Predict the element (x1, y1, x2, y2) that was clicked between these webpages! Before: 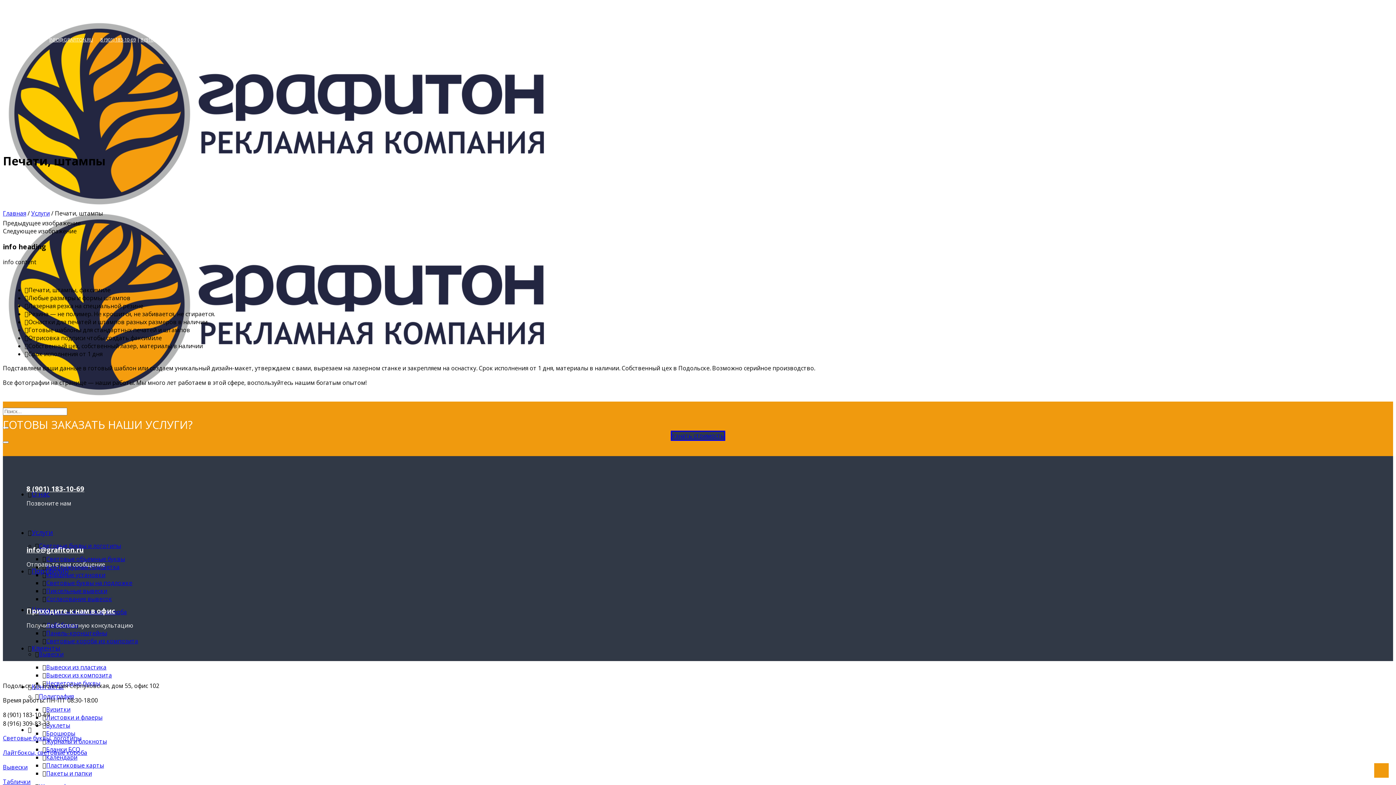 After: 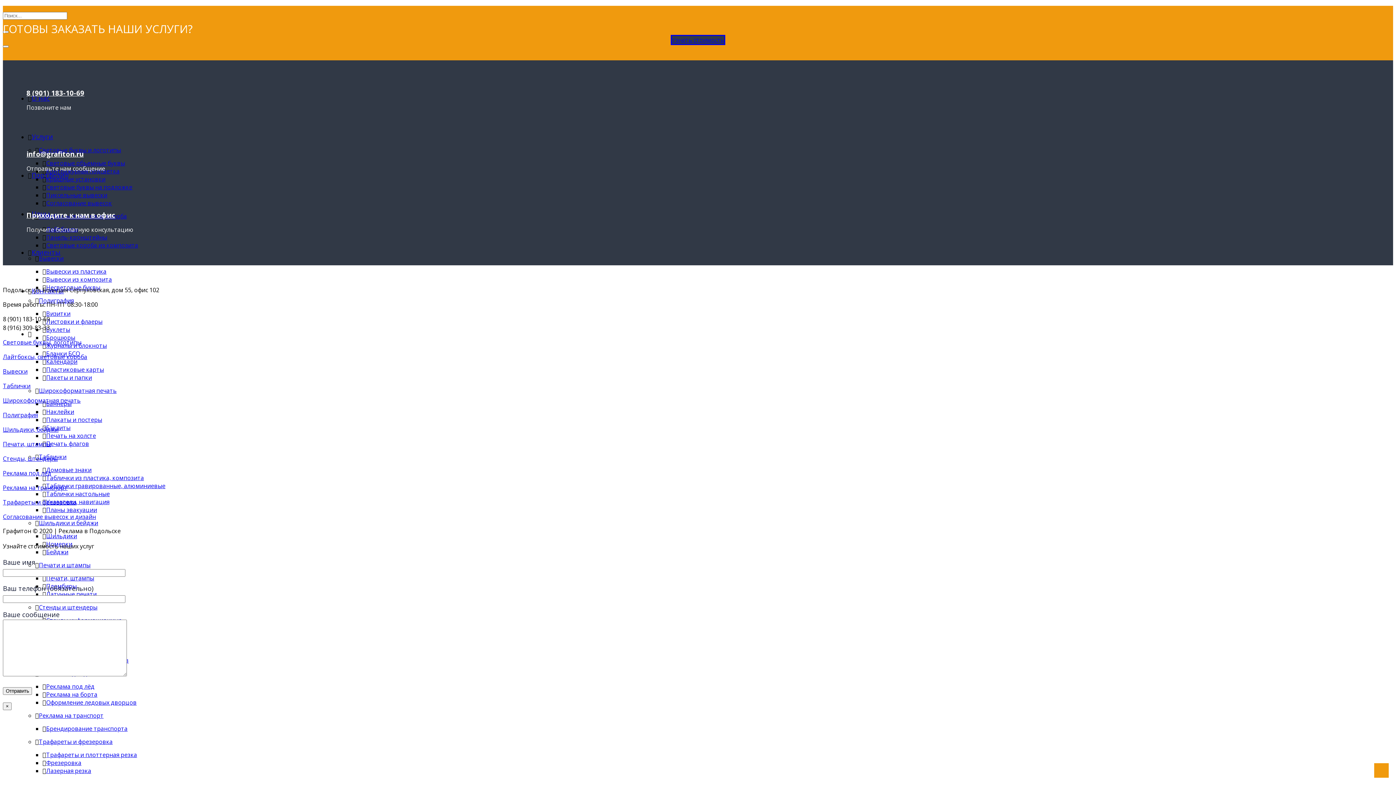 Action: label: Узнать стоимость bbox: (670, 431, 725, 441)